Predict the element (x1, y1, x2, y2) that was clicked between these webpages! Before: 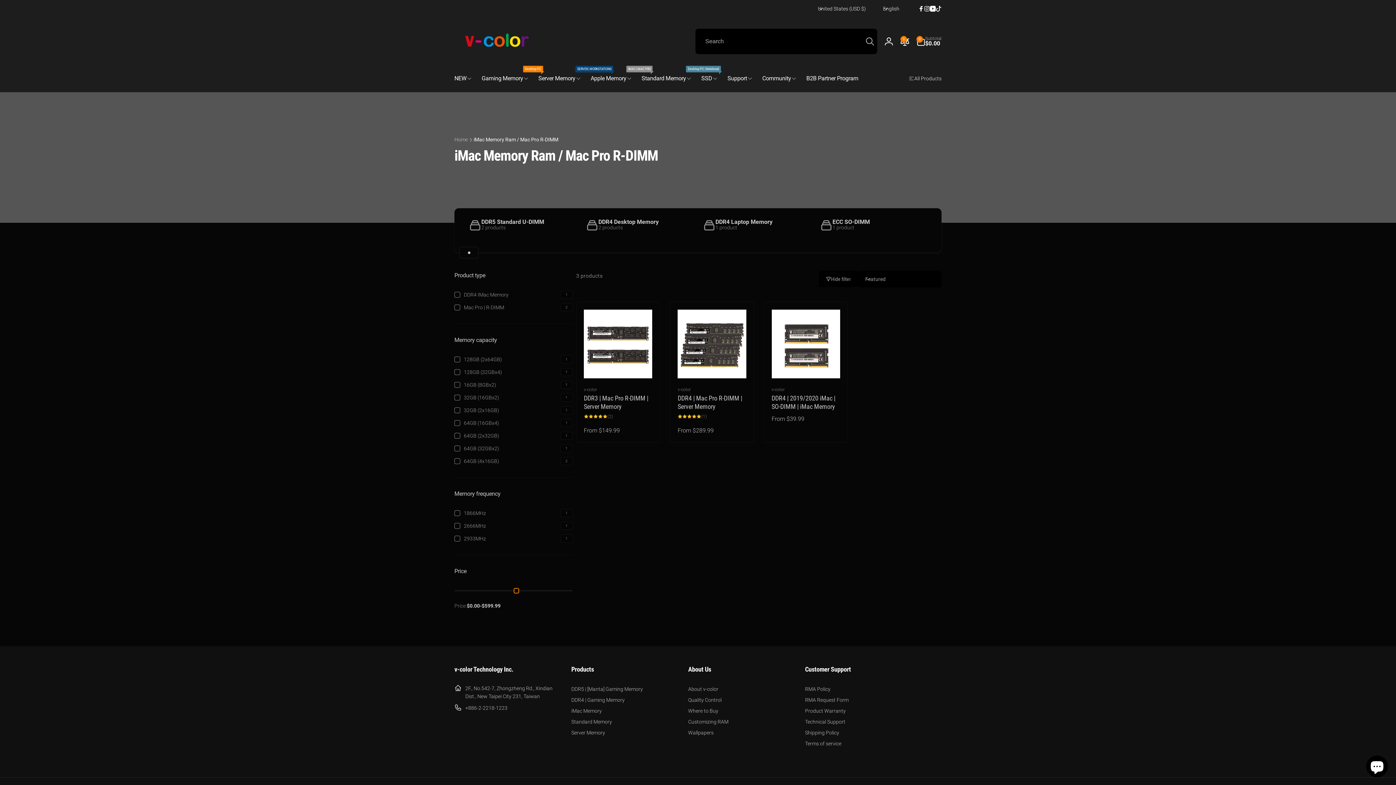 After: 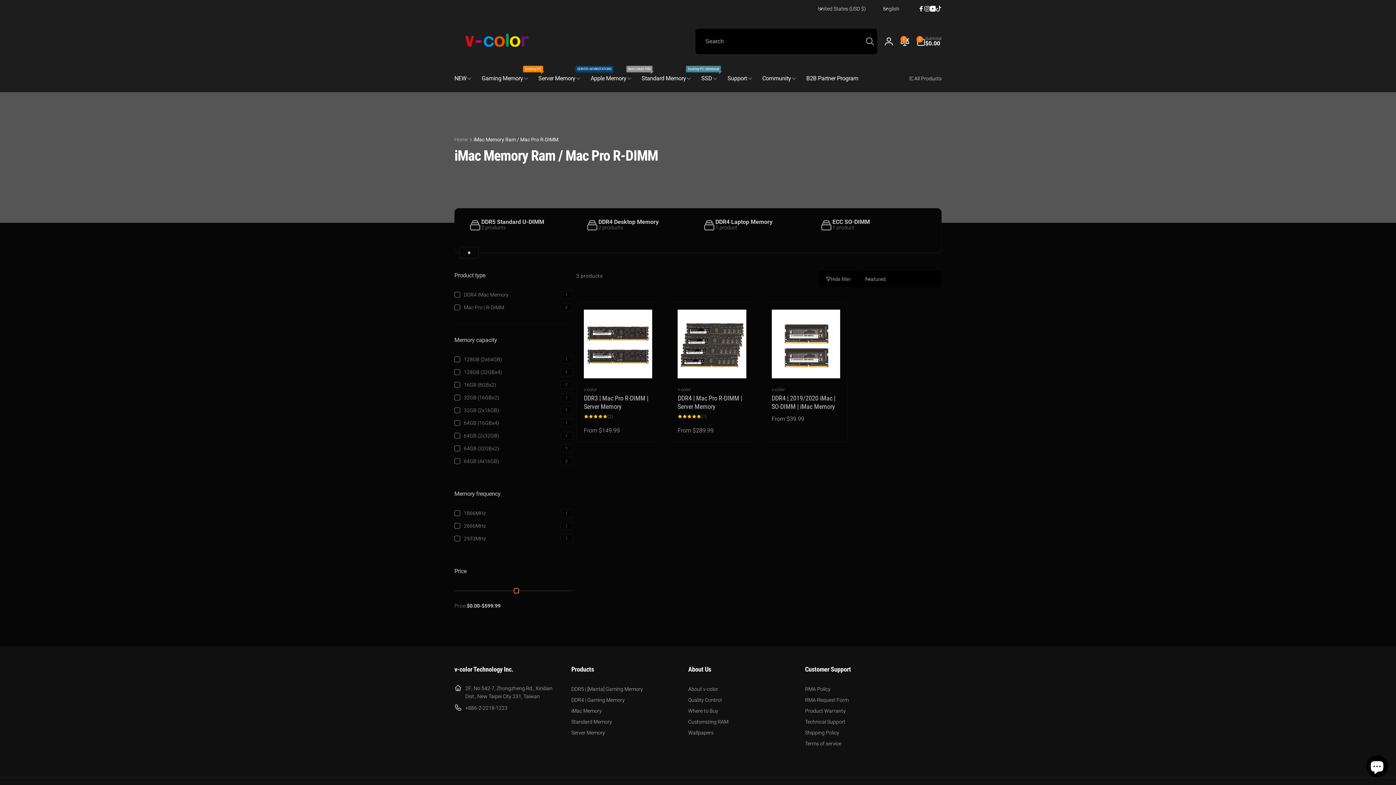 Action: bbox: (463, 247, 474, 258) label: Collection with icon 1 of 4